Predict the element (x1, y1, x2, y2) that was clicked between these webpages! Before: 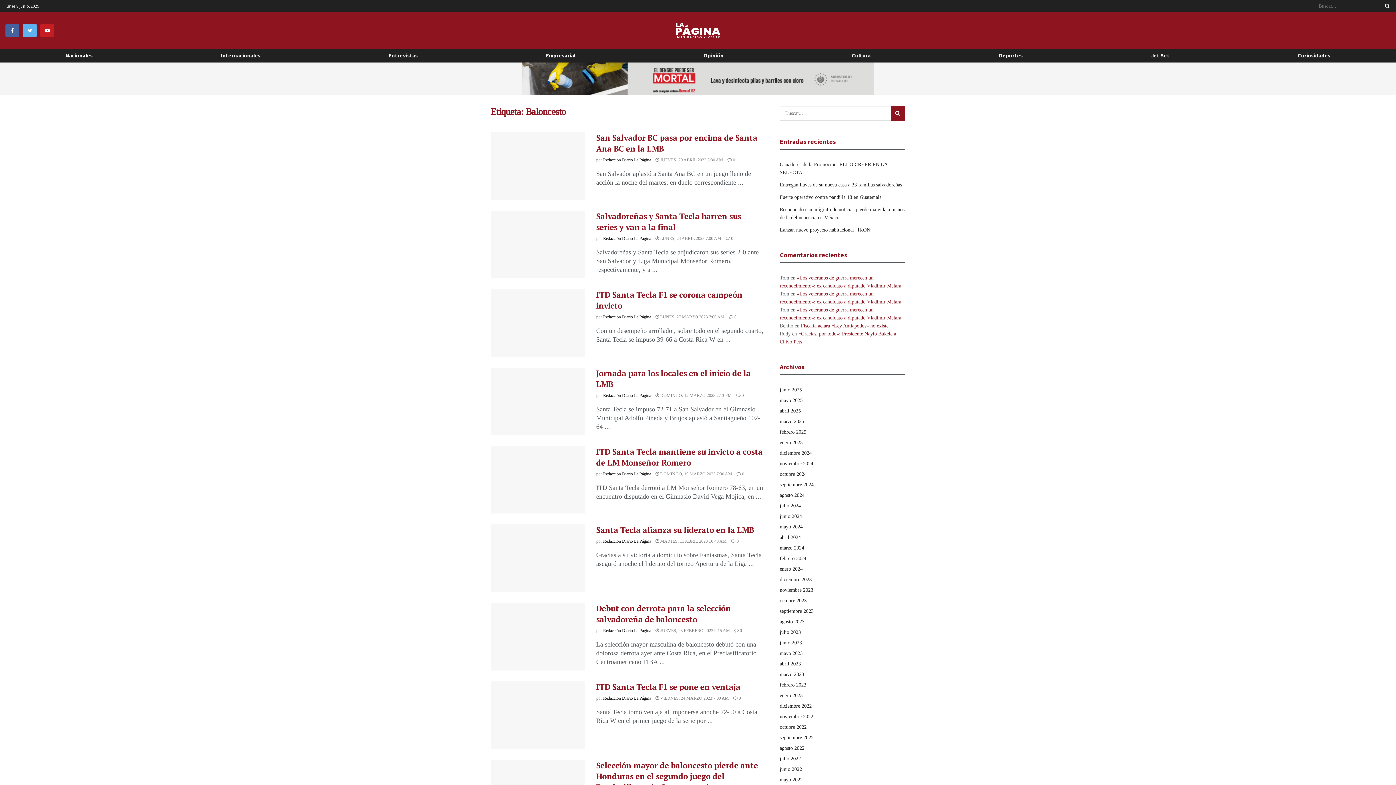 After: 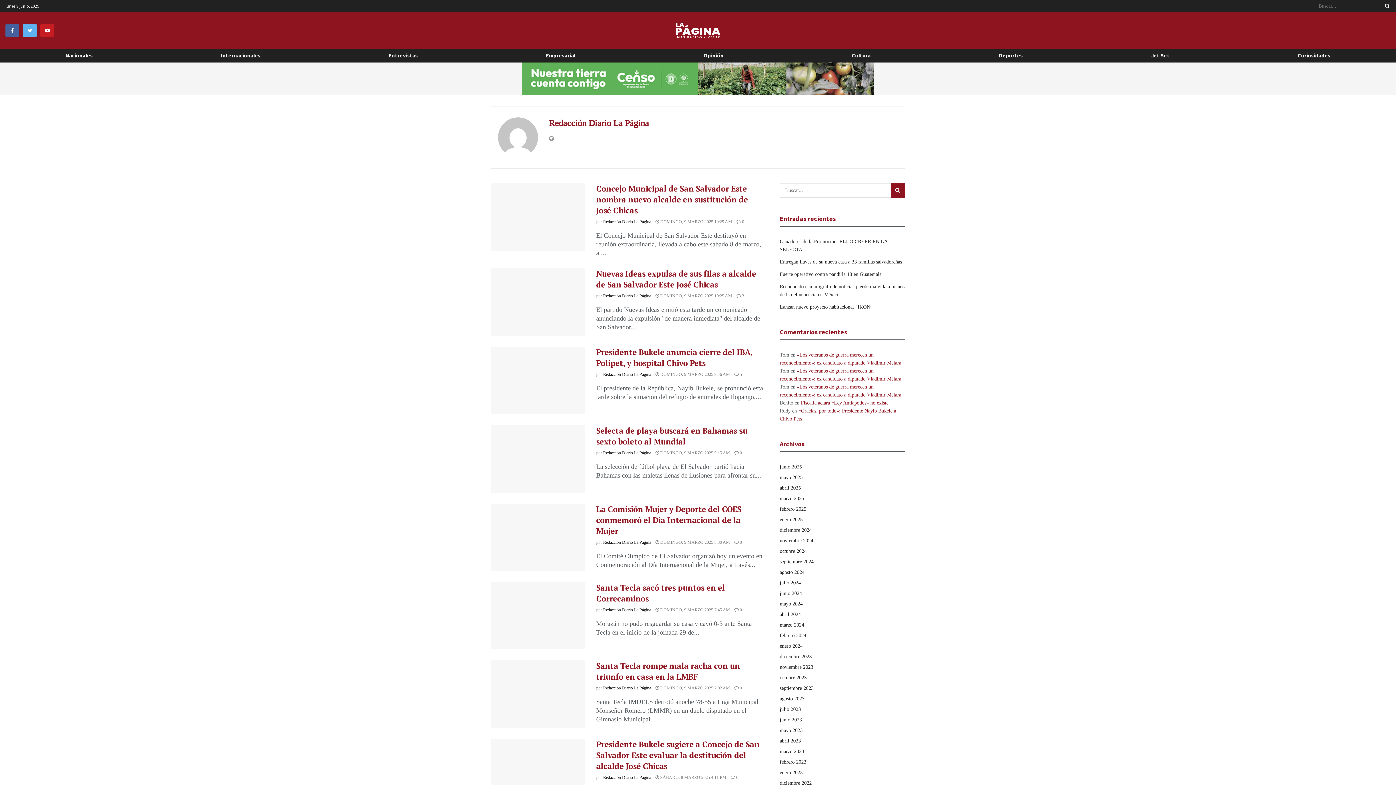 Action: bbox: (603, 314, 651, 319) label: Redacción Diario La Página